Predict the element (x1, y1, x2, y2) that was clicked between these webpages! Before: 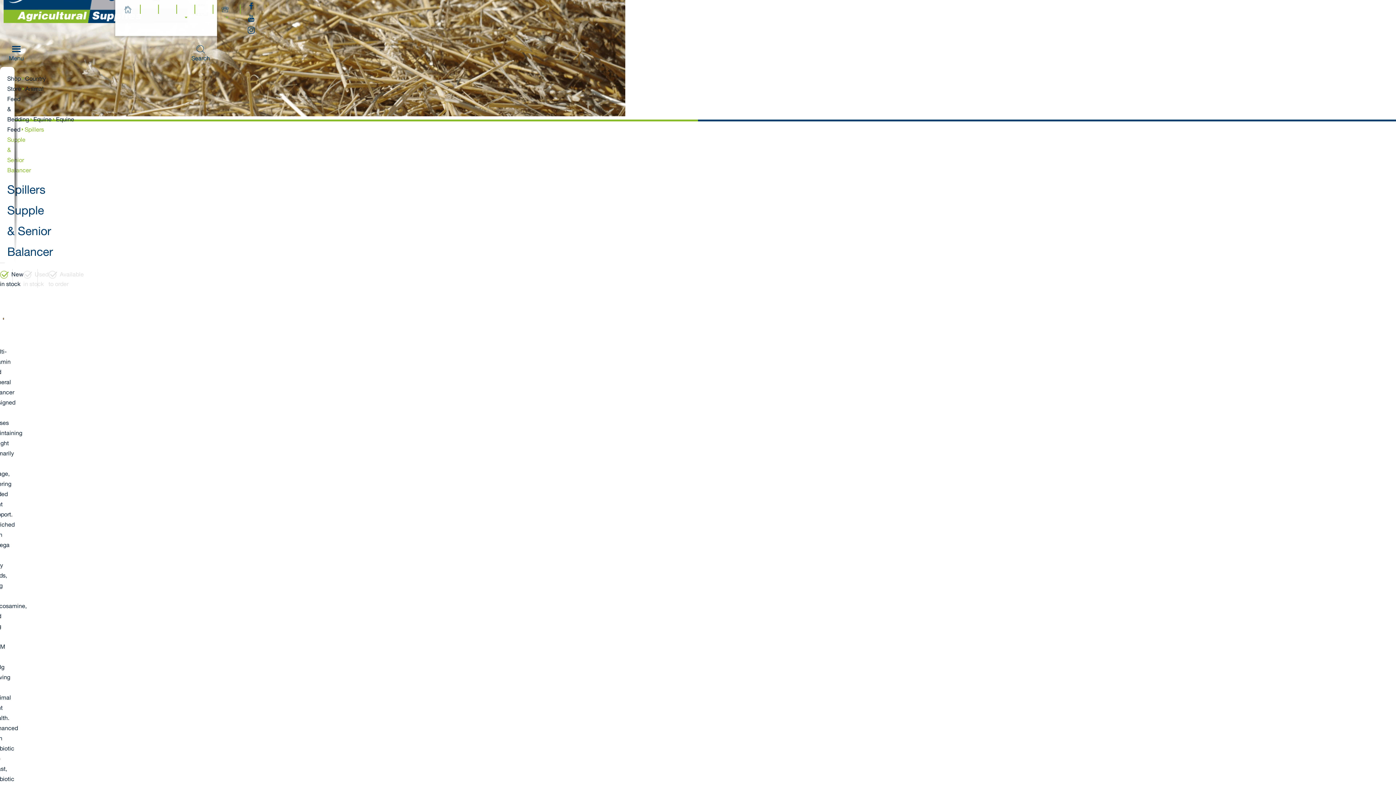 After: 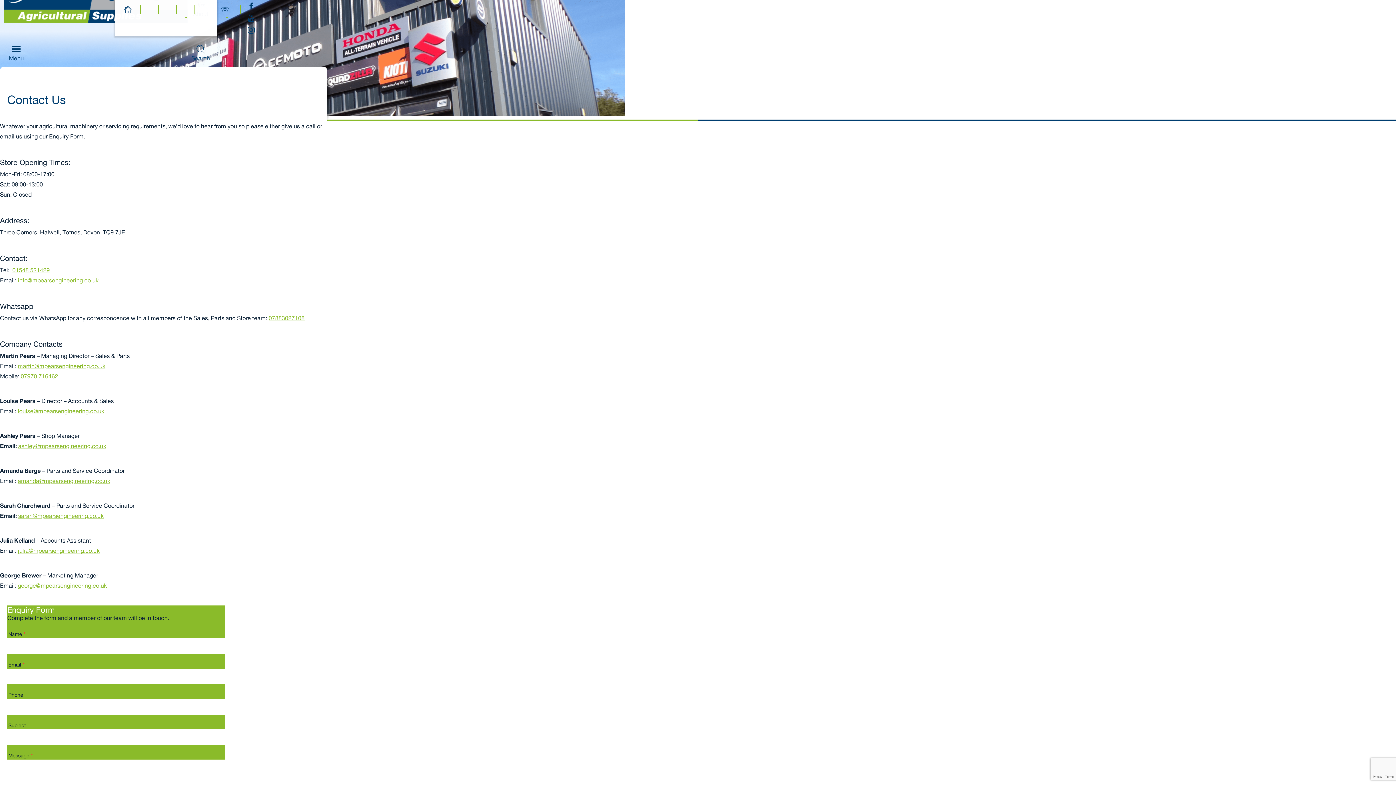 Action: bbox: (213, 0, 240, 18) label: Contact